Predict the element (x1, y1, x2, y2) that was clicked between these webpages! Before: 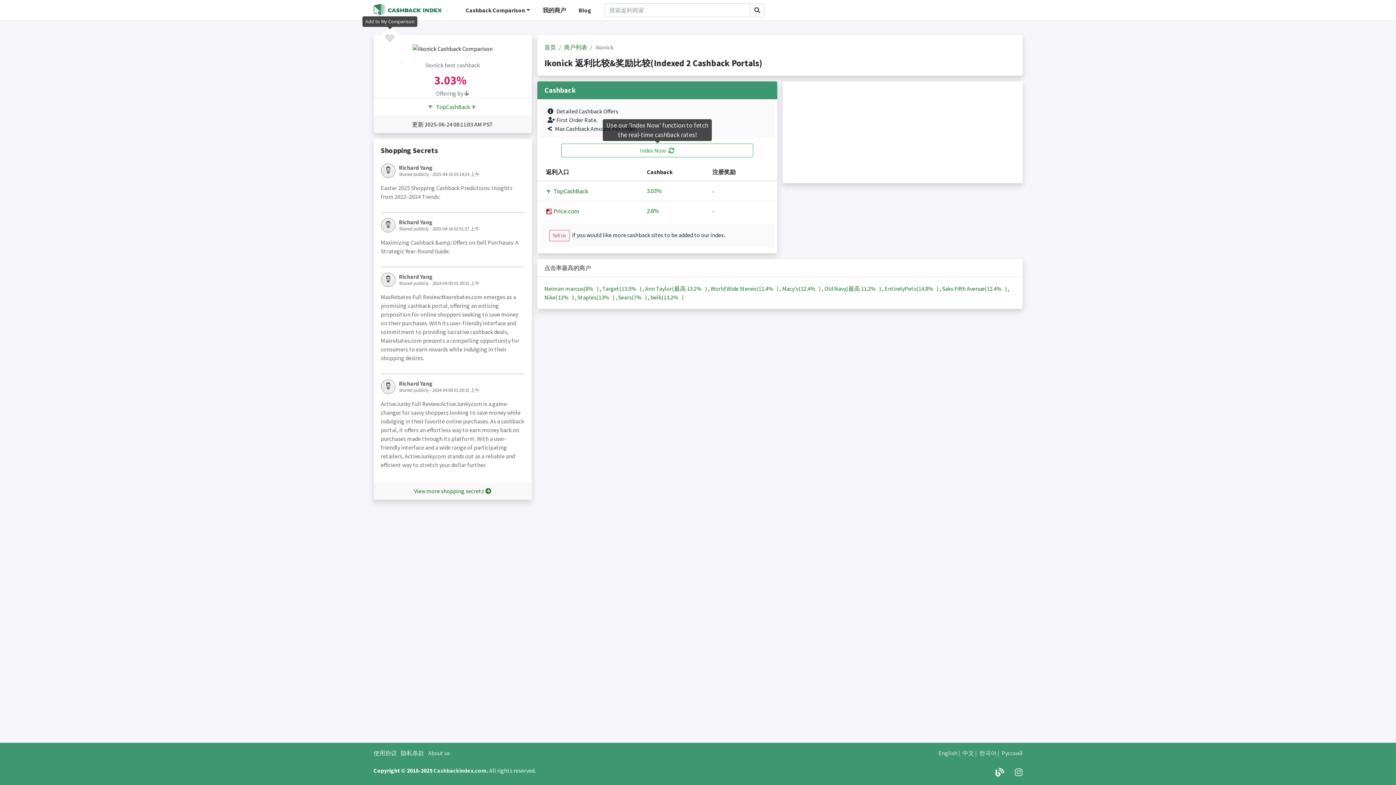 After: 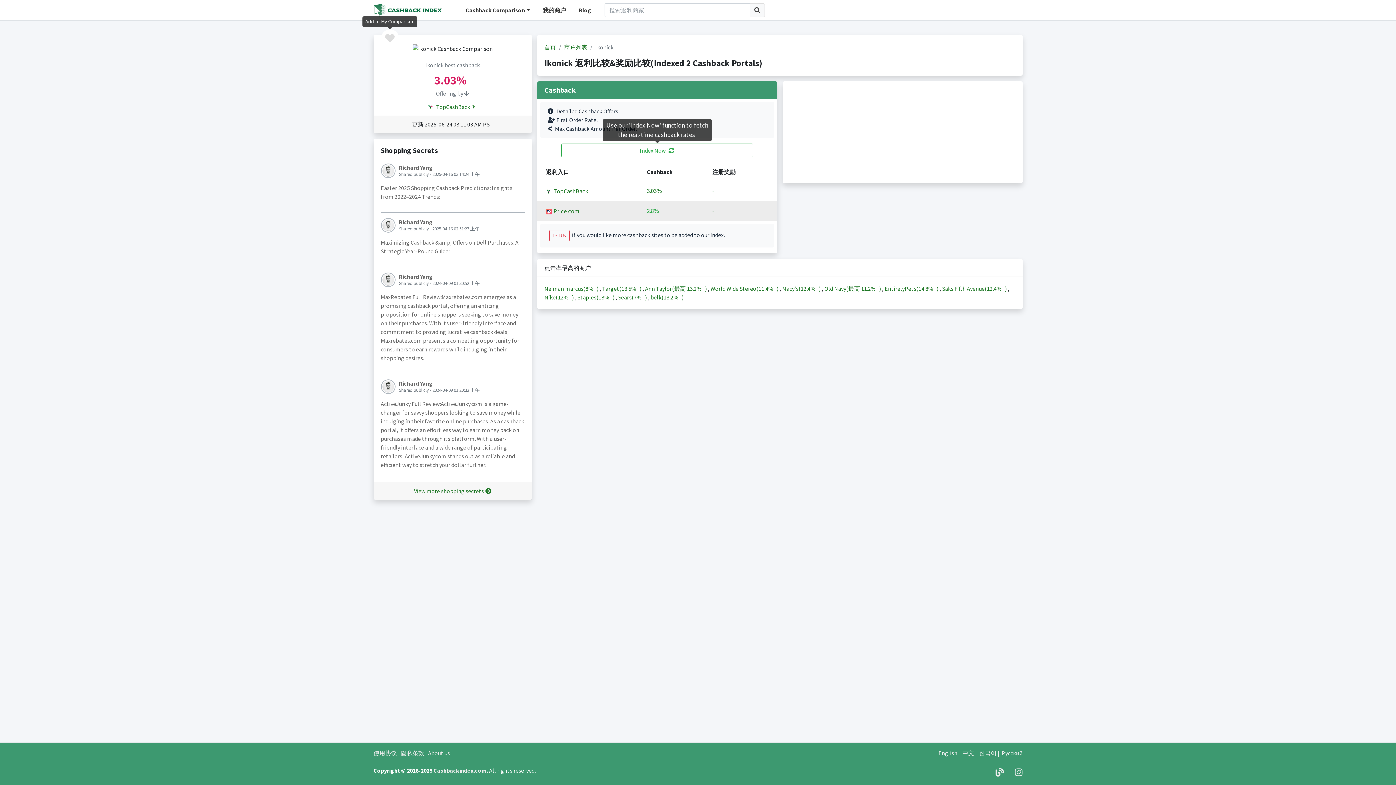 Action: label: 2.8%   bbox: (647, 207, 703, 214)